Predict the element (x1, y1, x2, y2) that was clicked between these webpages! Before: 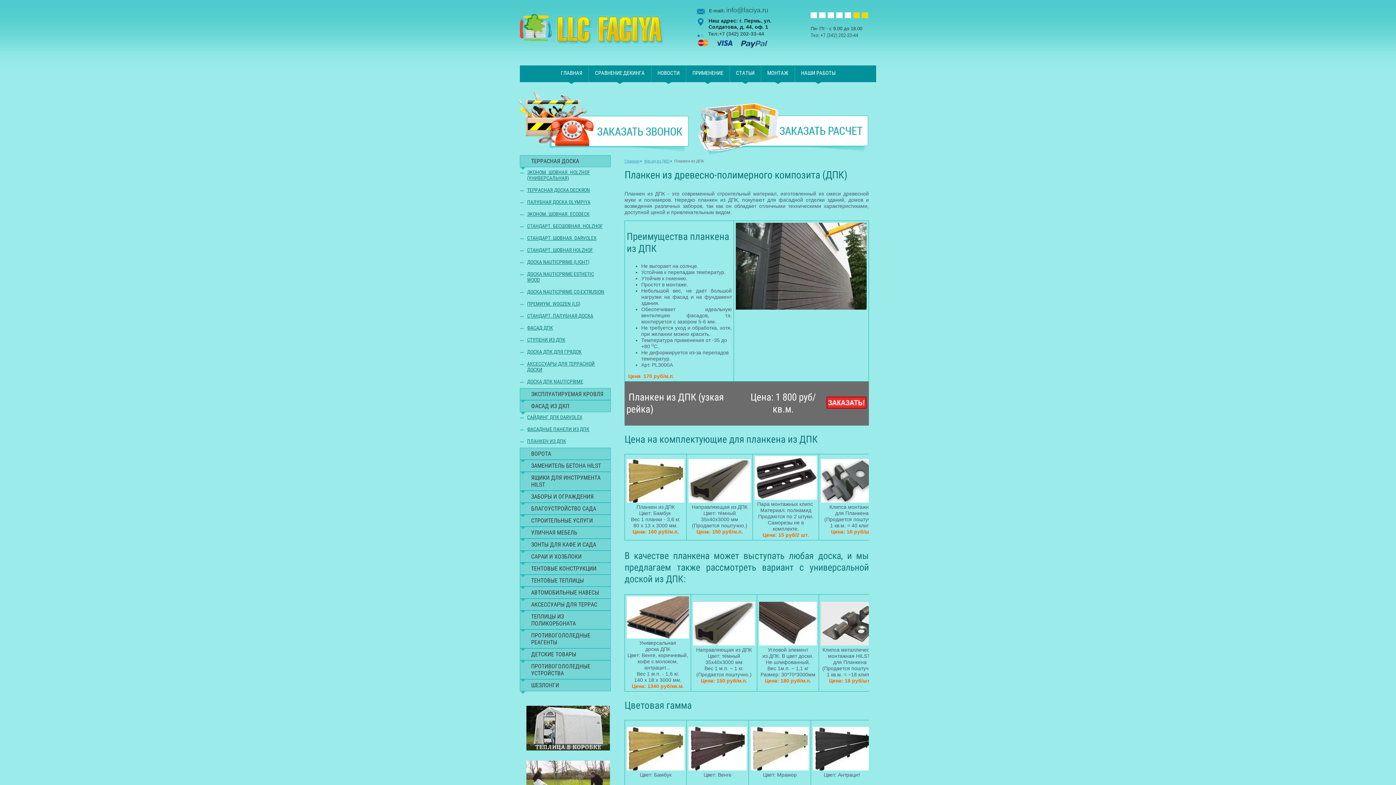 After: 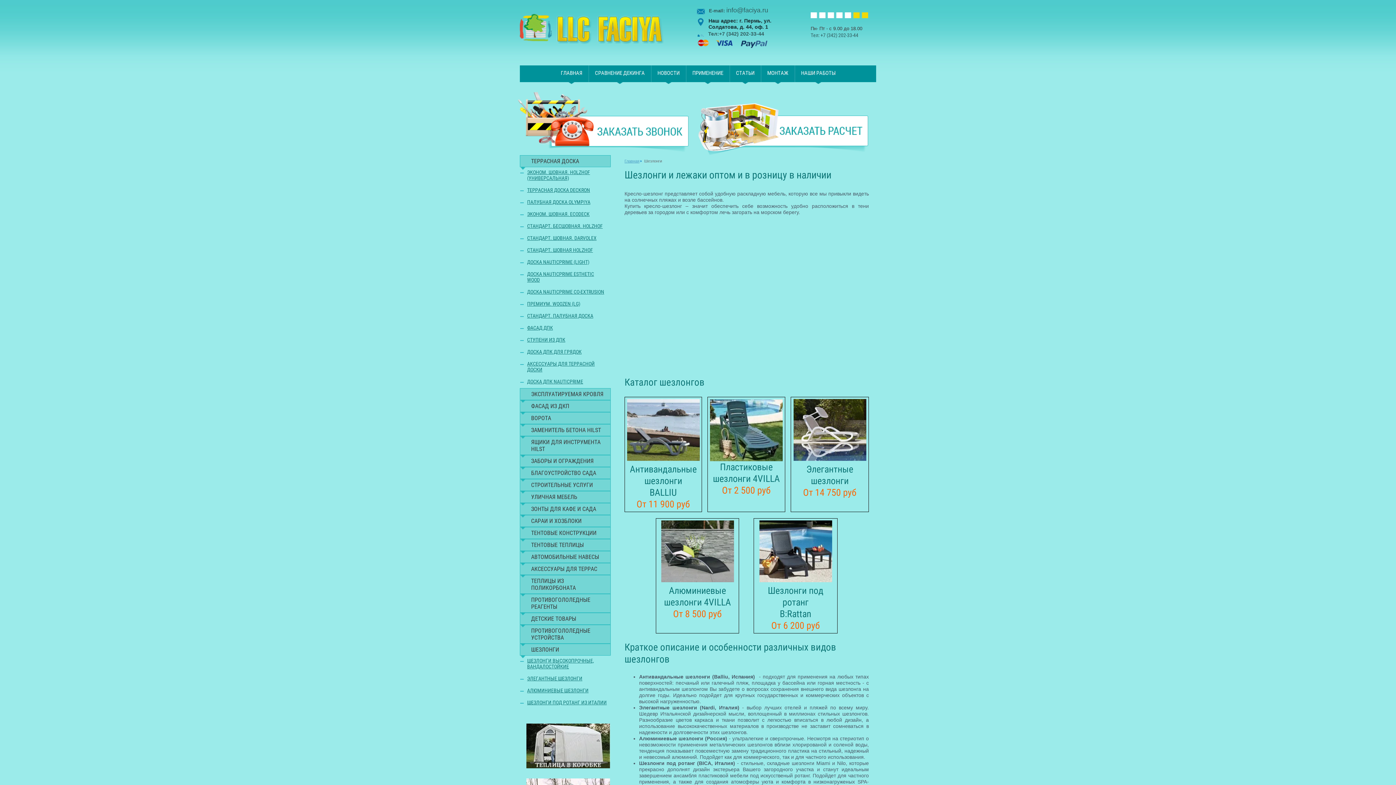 Action: bbox: (520, 679, 610, 691) label: ШЕЗЛОНГИ